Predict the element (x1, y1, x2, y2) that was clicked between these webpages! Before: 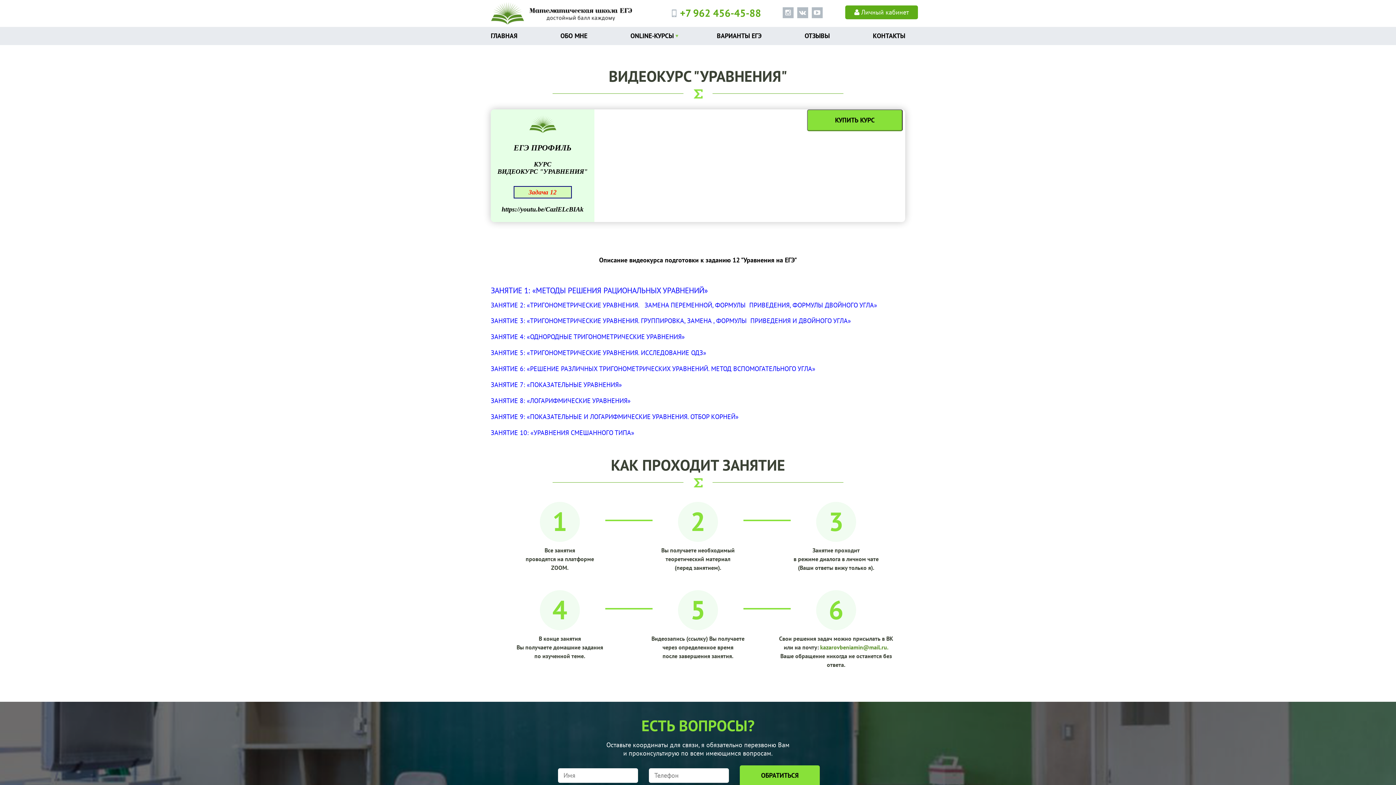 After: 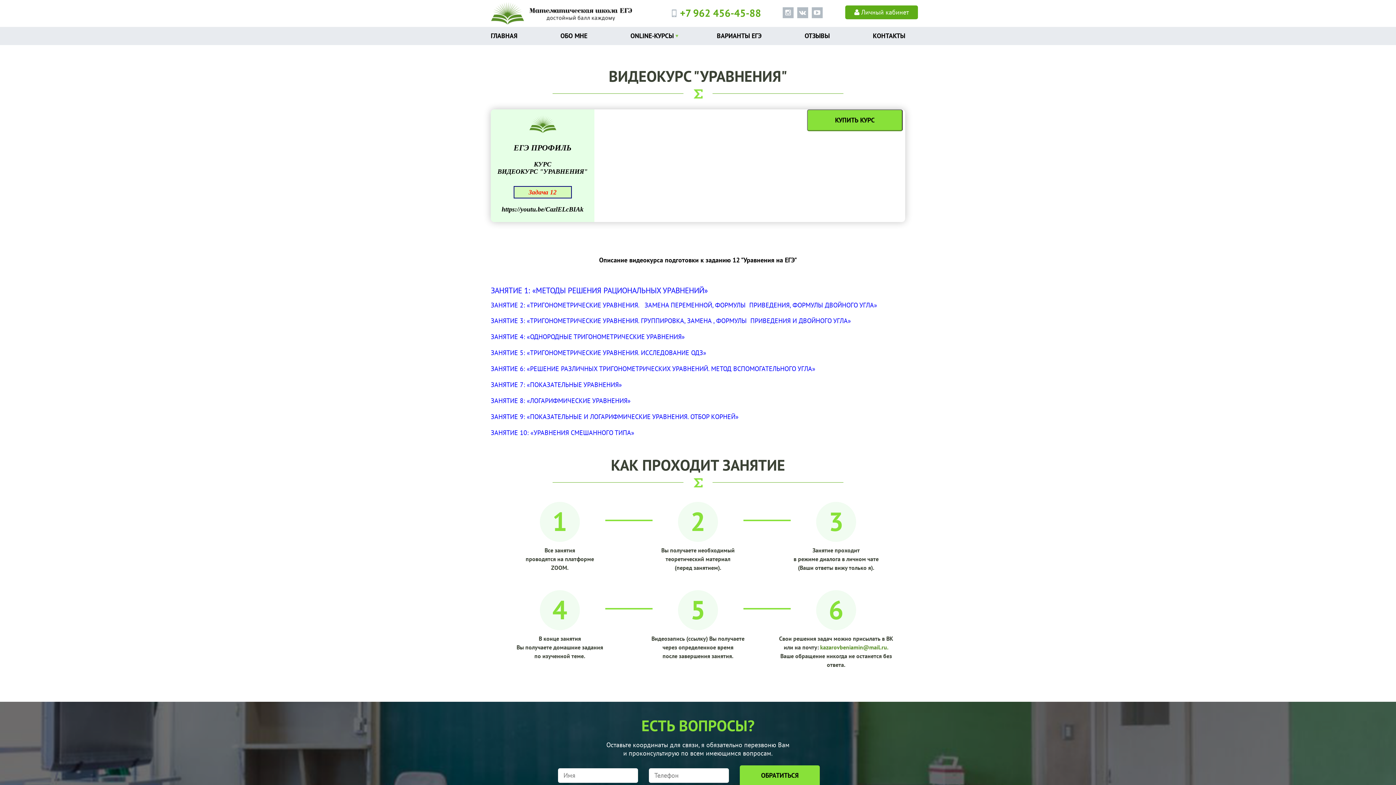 Action: bbox: (678, 10, 761, 18) label: +7 962 456-45-88